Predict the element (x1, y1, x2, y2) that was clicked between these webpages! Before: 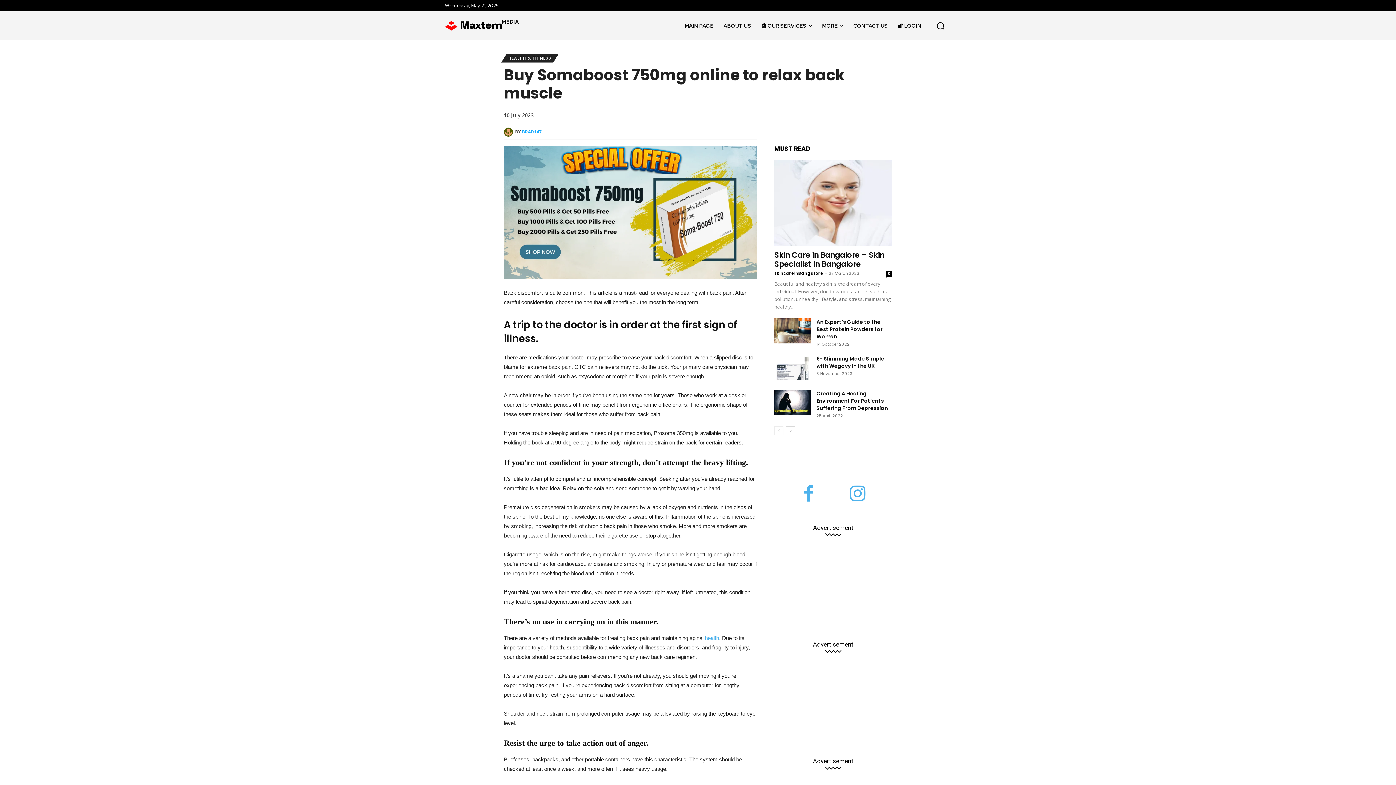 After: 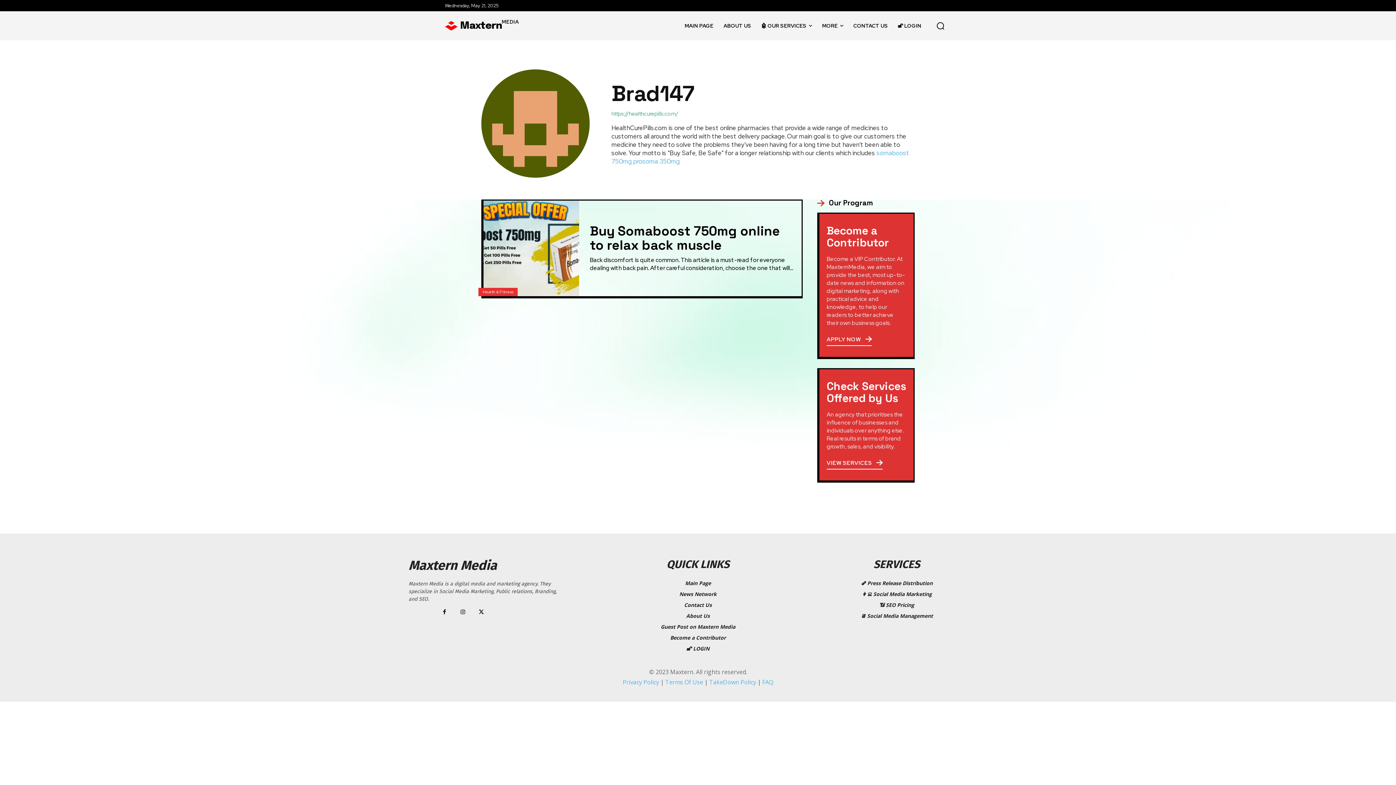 Action: bbox: (504, 127, 515, 136)